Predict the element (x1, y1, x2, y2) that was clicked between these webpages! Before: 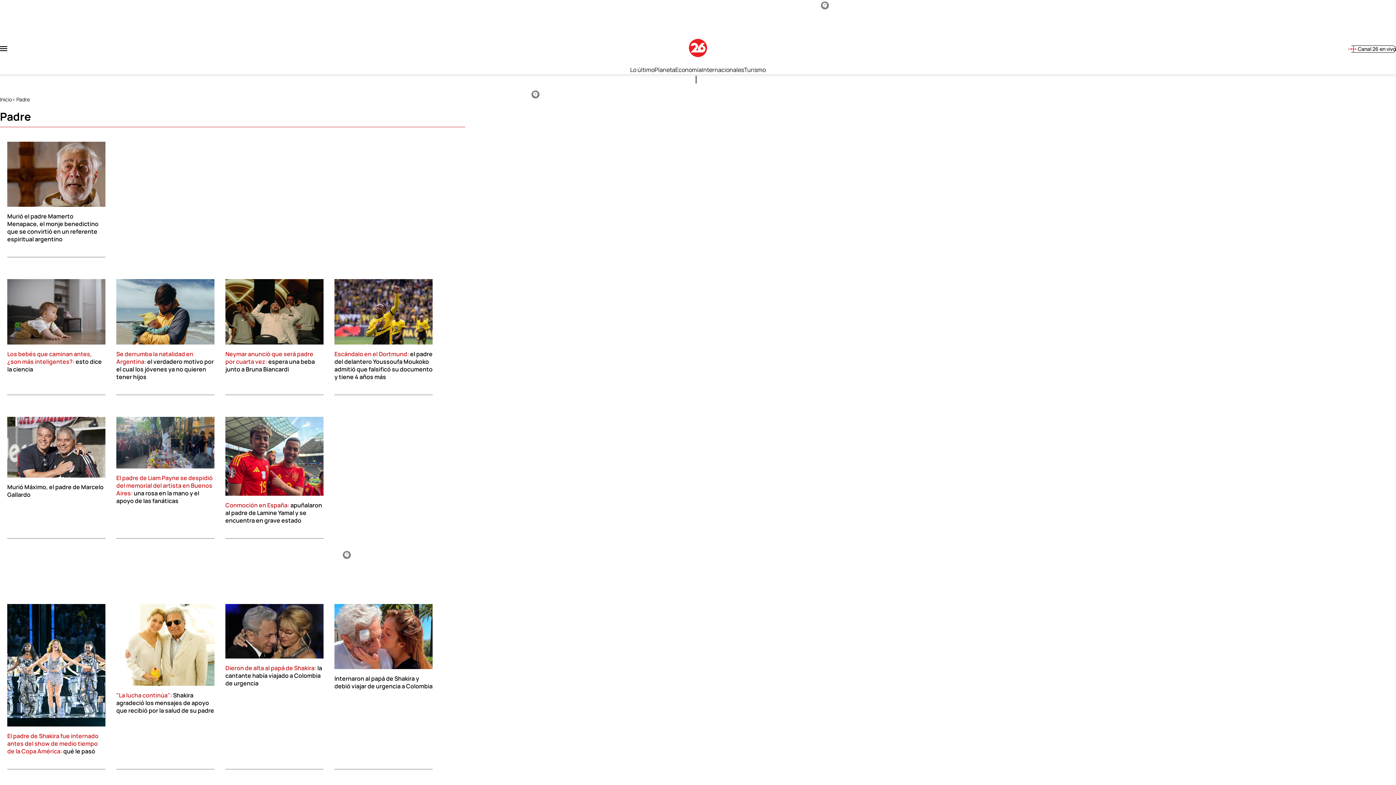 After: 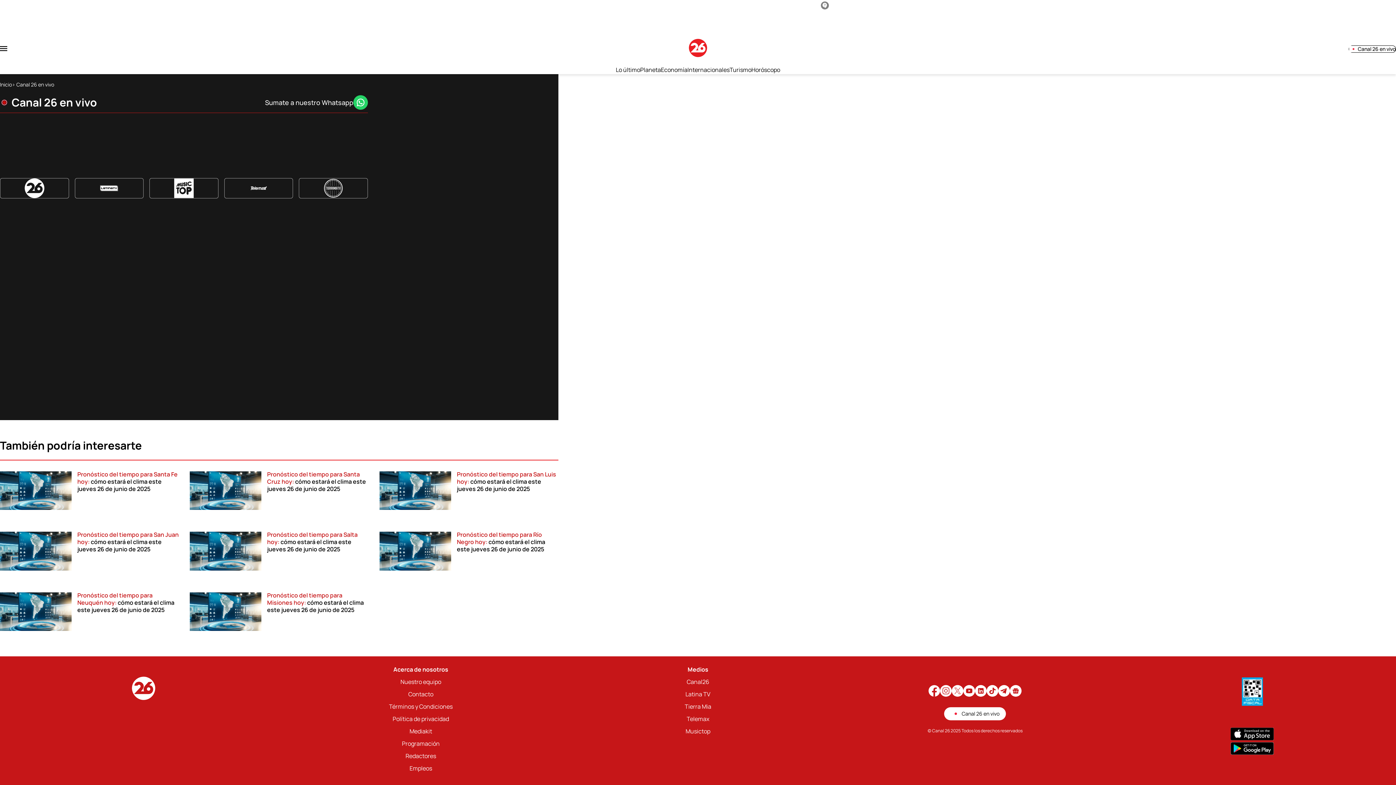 Action: label: Canal 26 en vivo bbox: (1349, 12, 1396, 20)